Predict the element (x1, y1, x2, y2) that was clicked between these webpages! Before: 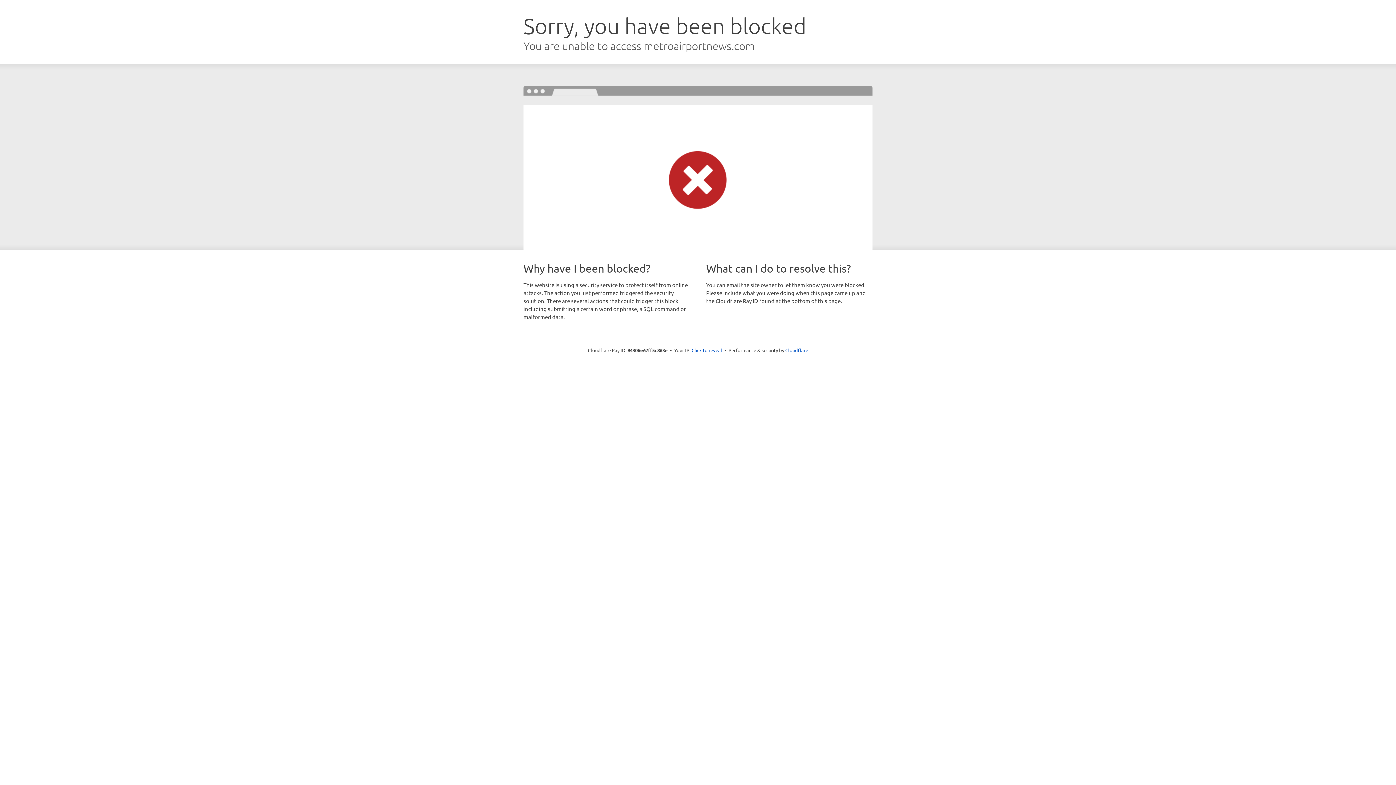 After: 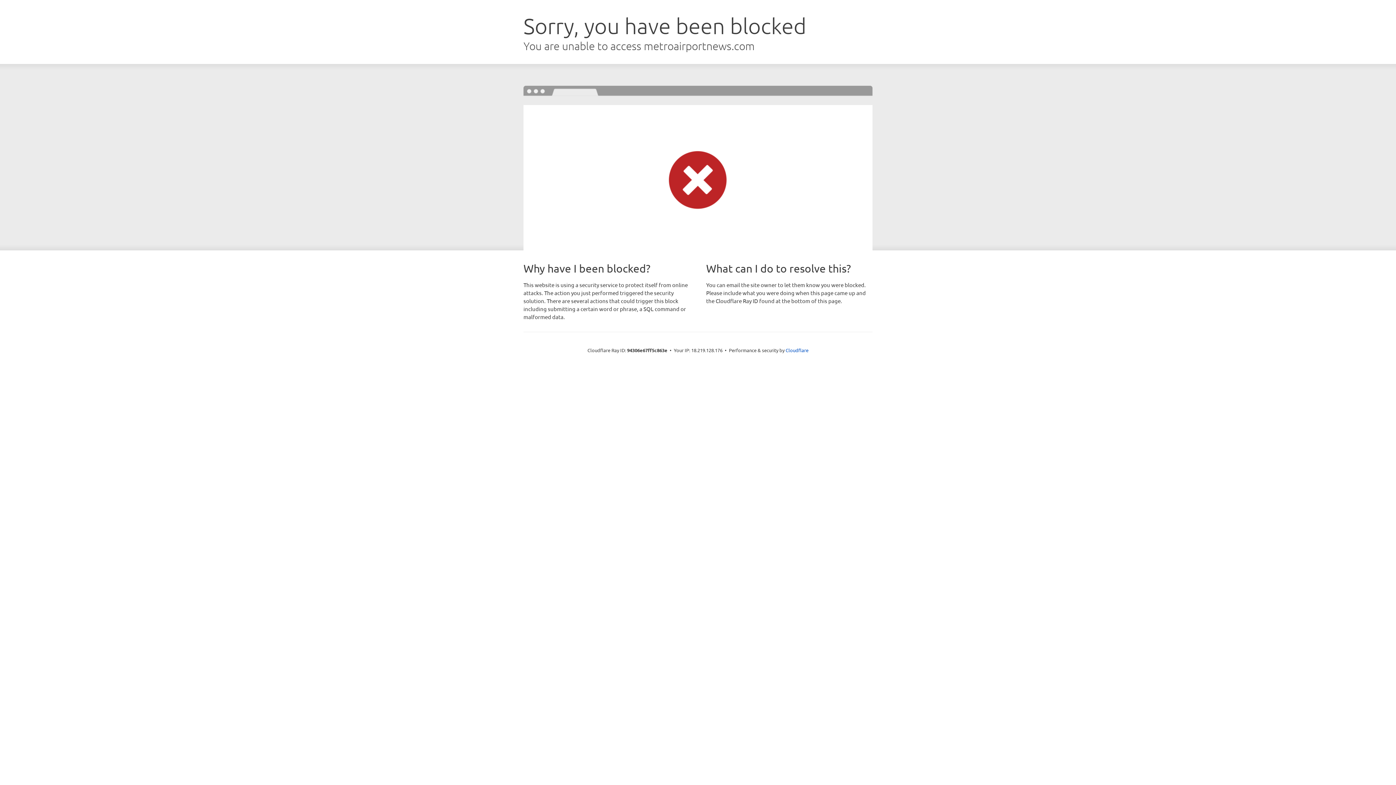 Action: bbox: (691, 346, 722, 353) label: Click to reveal